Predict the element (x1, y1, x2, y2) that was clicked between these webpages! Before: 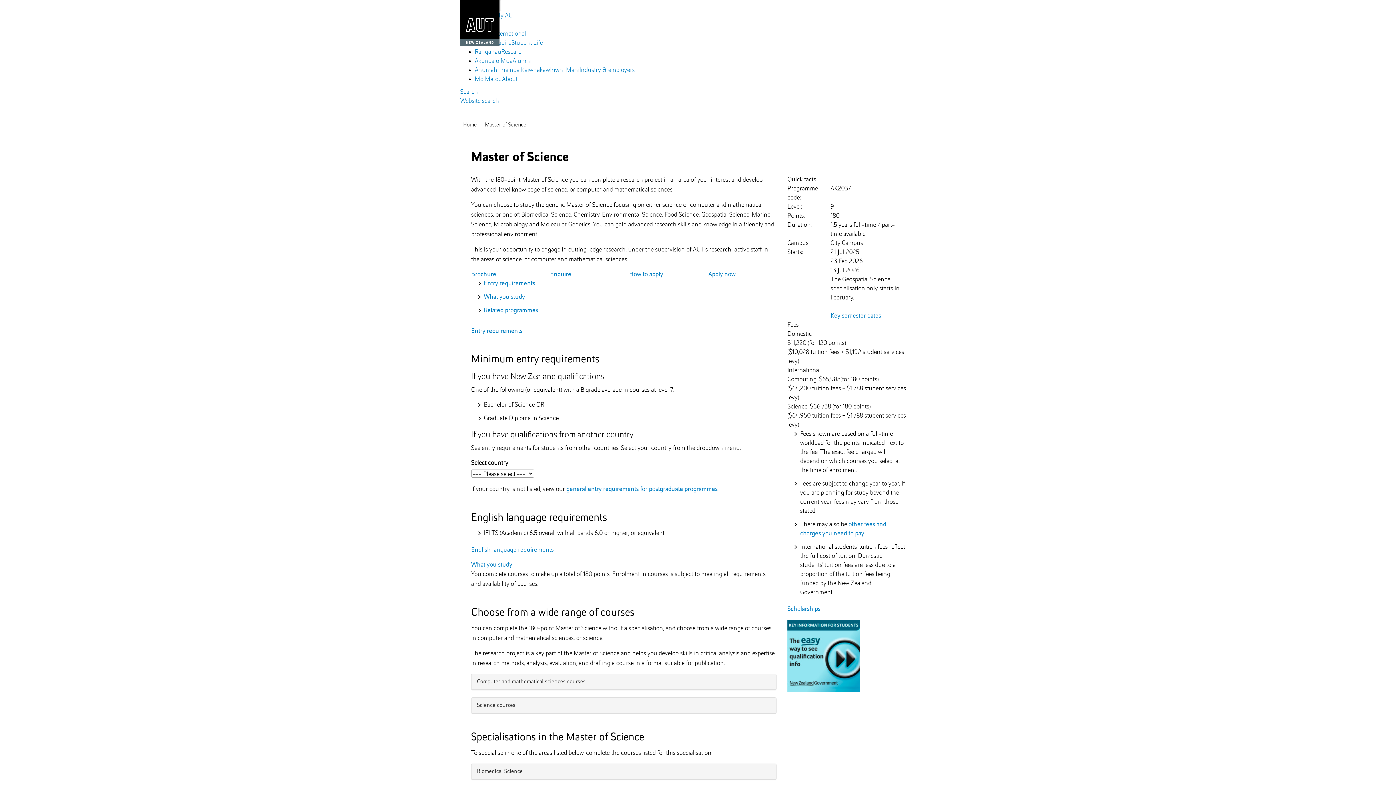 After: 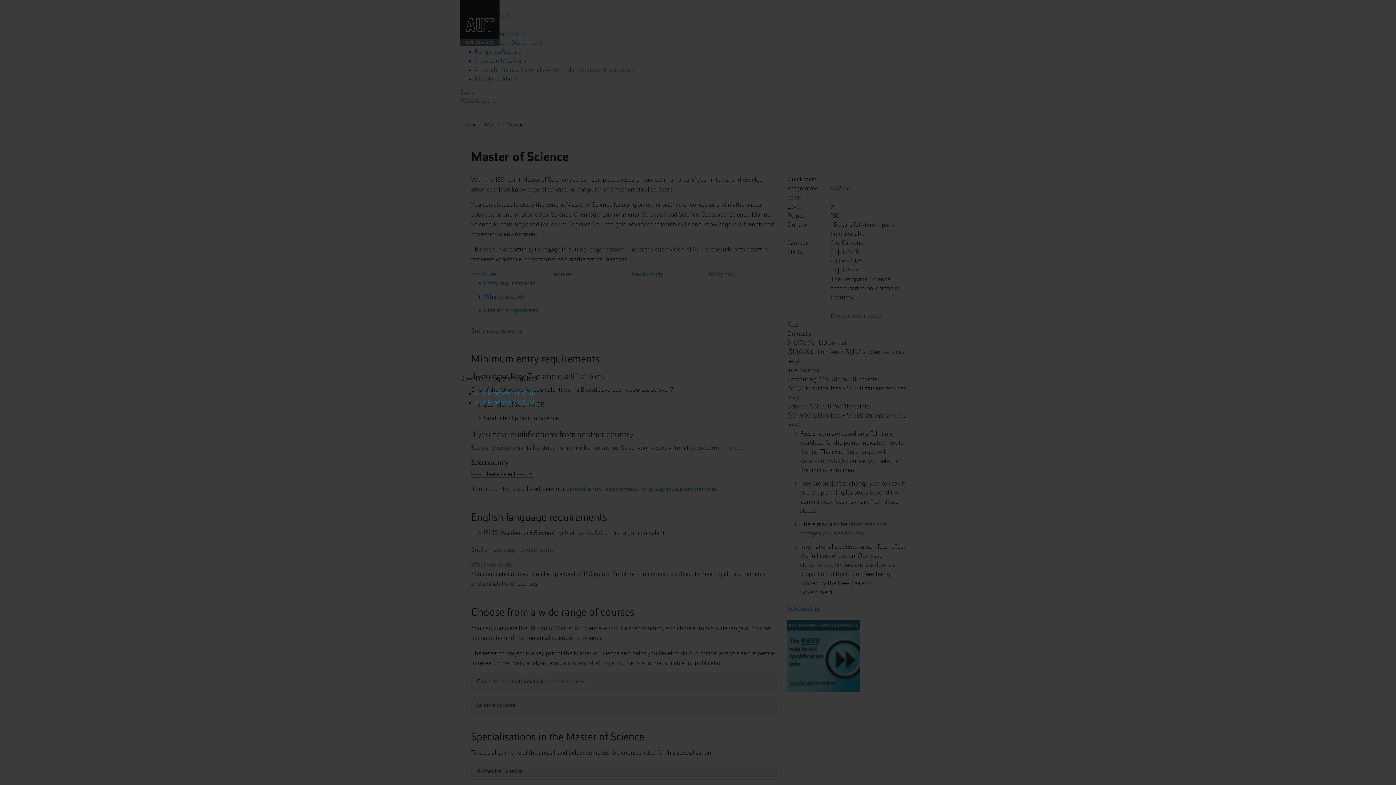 Action: label: Brochure bbox: (471, 271, 496, 277)